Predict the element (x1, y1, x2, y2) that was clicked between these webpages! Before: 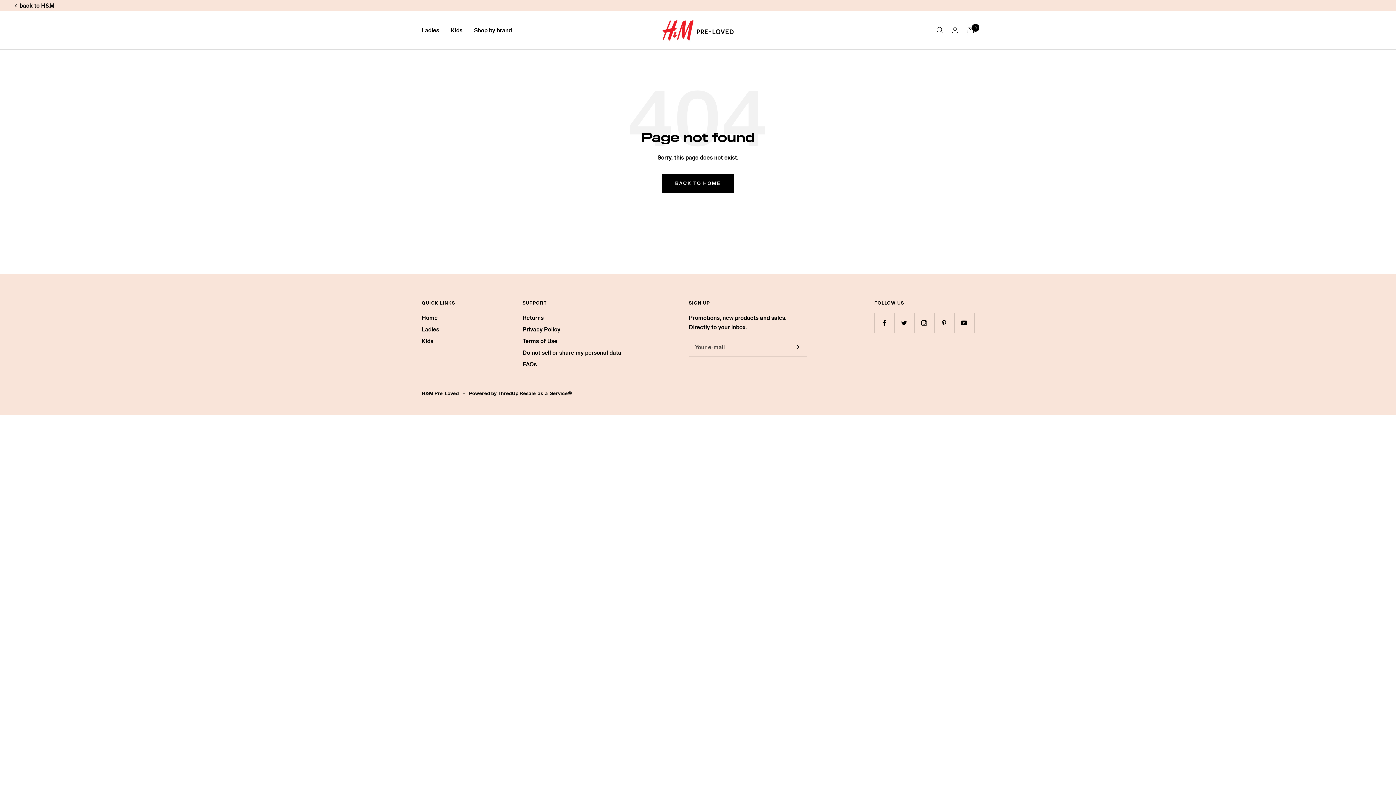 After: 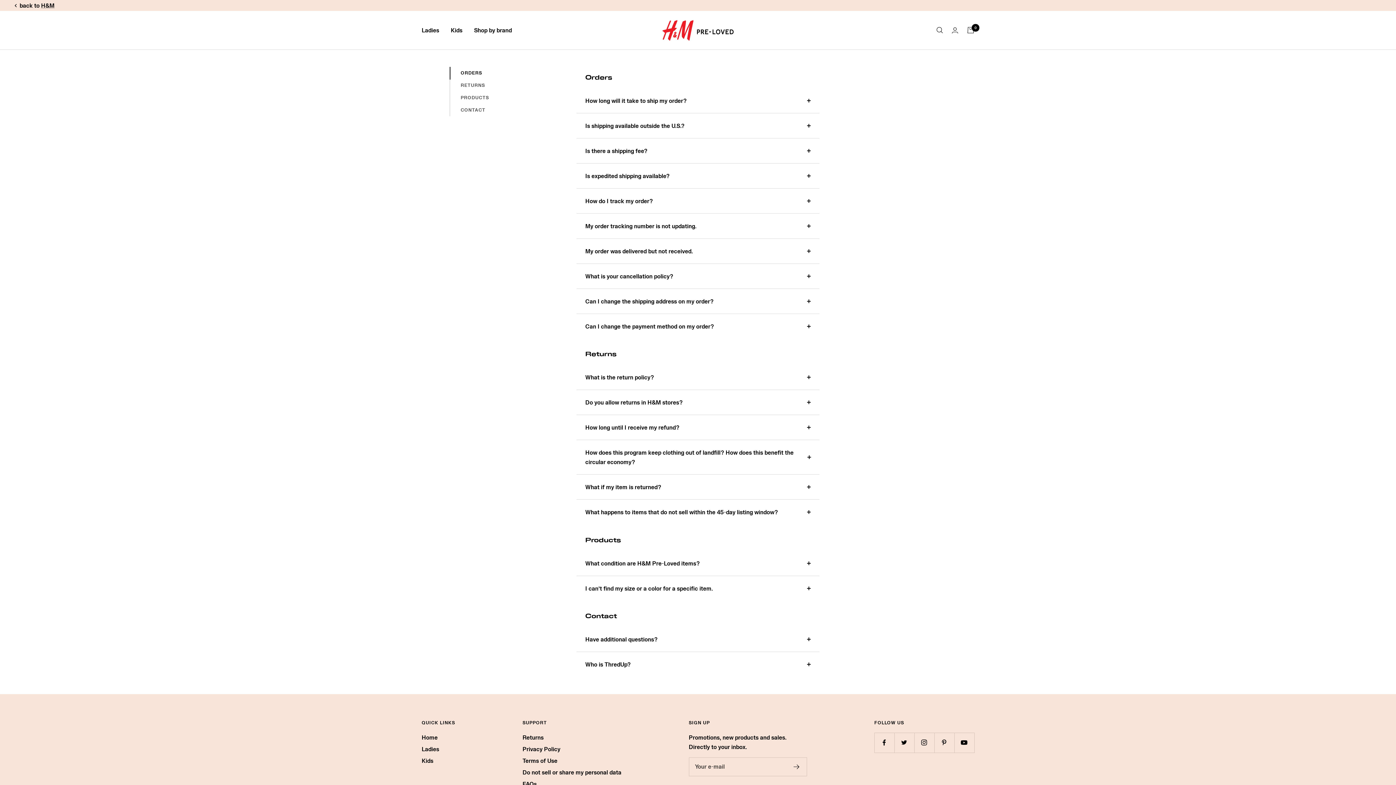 Action: label: FAQs bbox: (522, 359, 536, 369)